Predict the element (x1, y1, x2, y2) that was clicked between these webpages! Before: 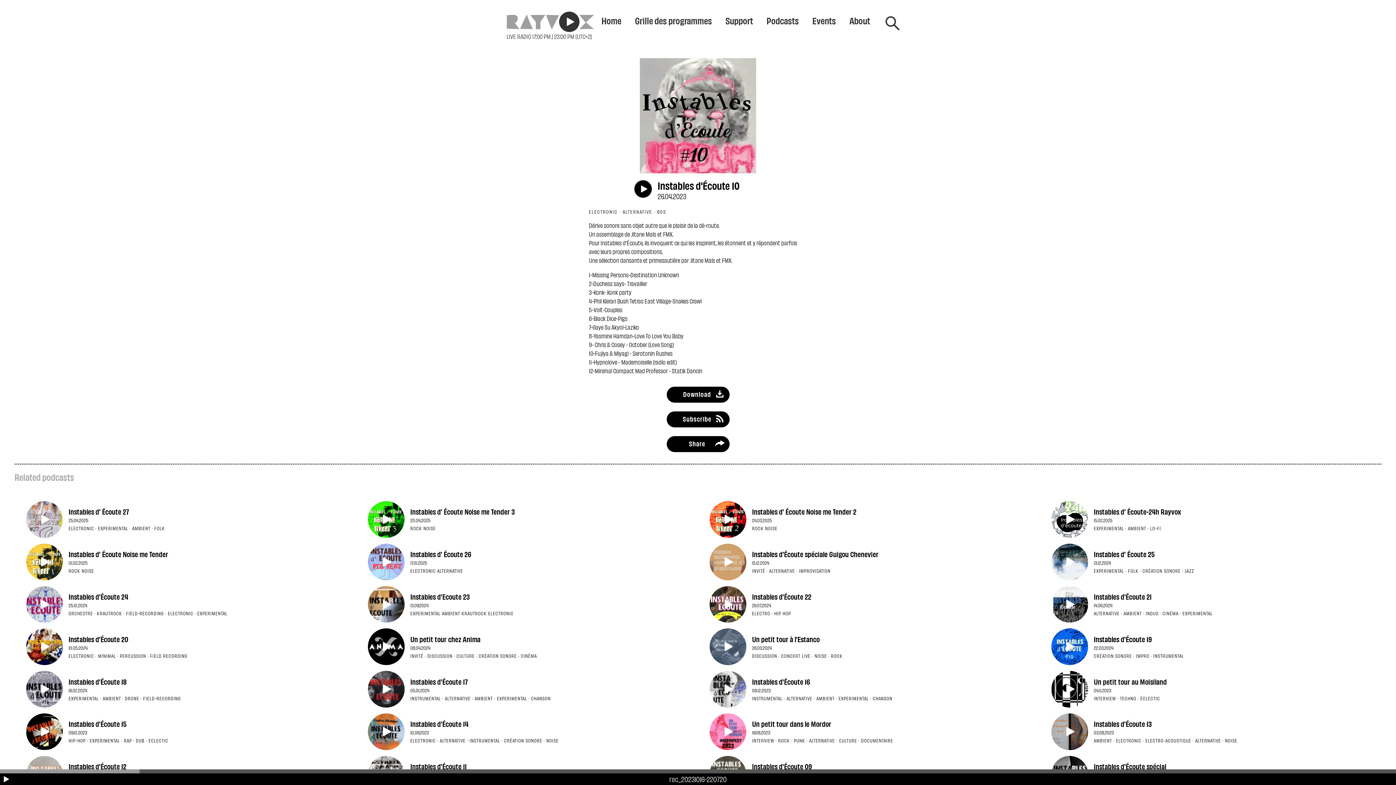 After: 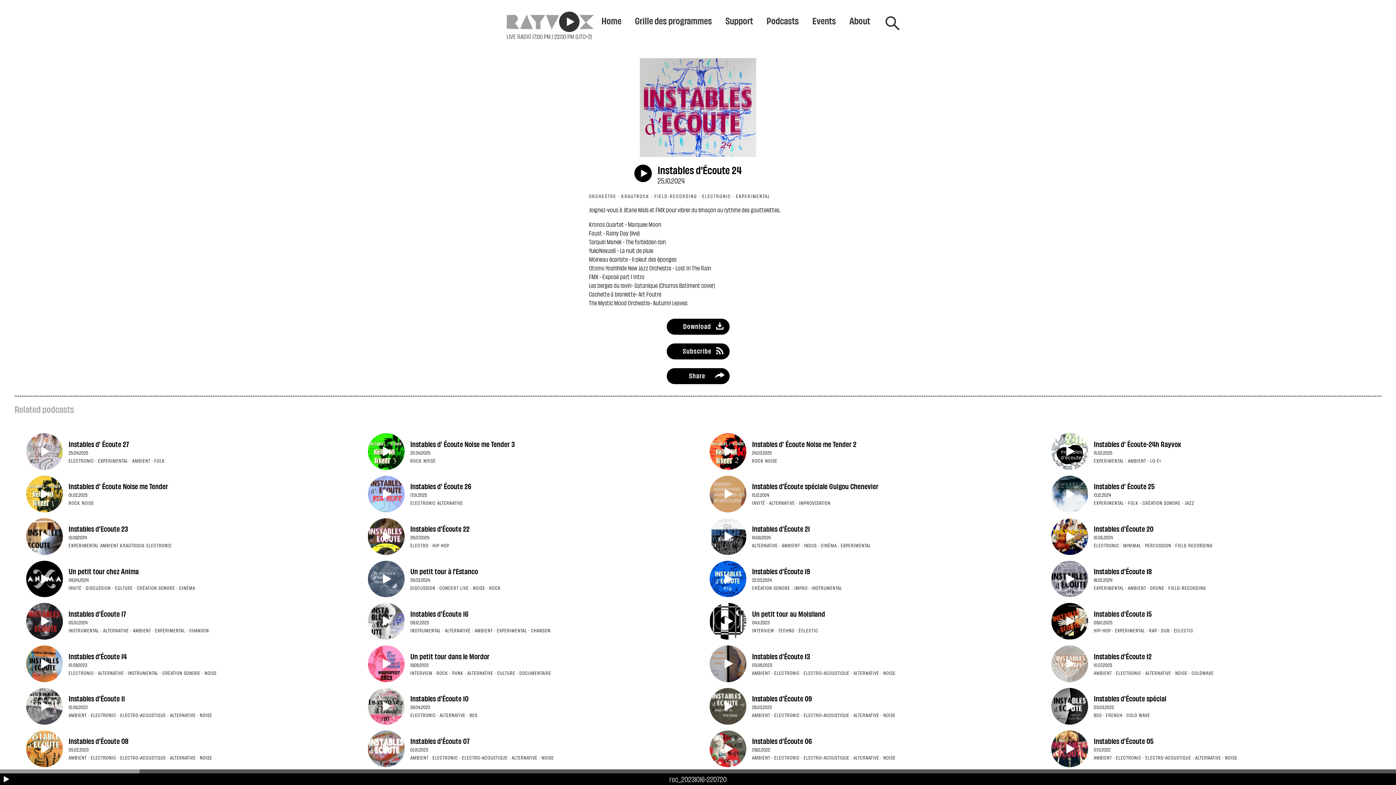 Action: bbox: (26, 586, 340, 623) label: Instables d'Écoute 24
25.10.2024
ORCHESTRE · KRAUTROCK · FIELD-RECORDING · ELECTRONIC · EXPERIMENTAL